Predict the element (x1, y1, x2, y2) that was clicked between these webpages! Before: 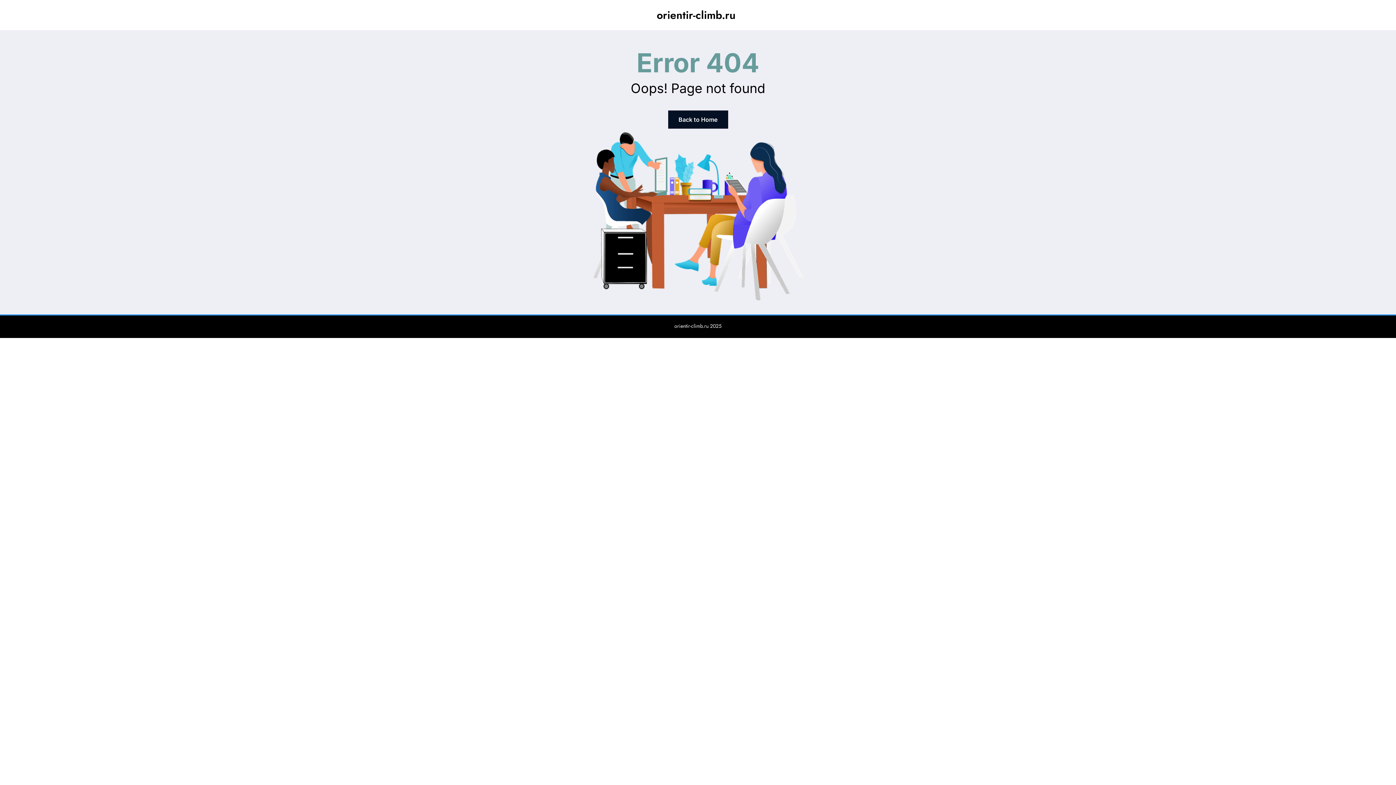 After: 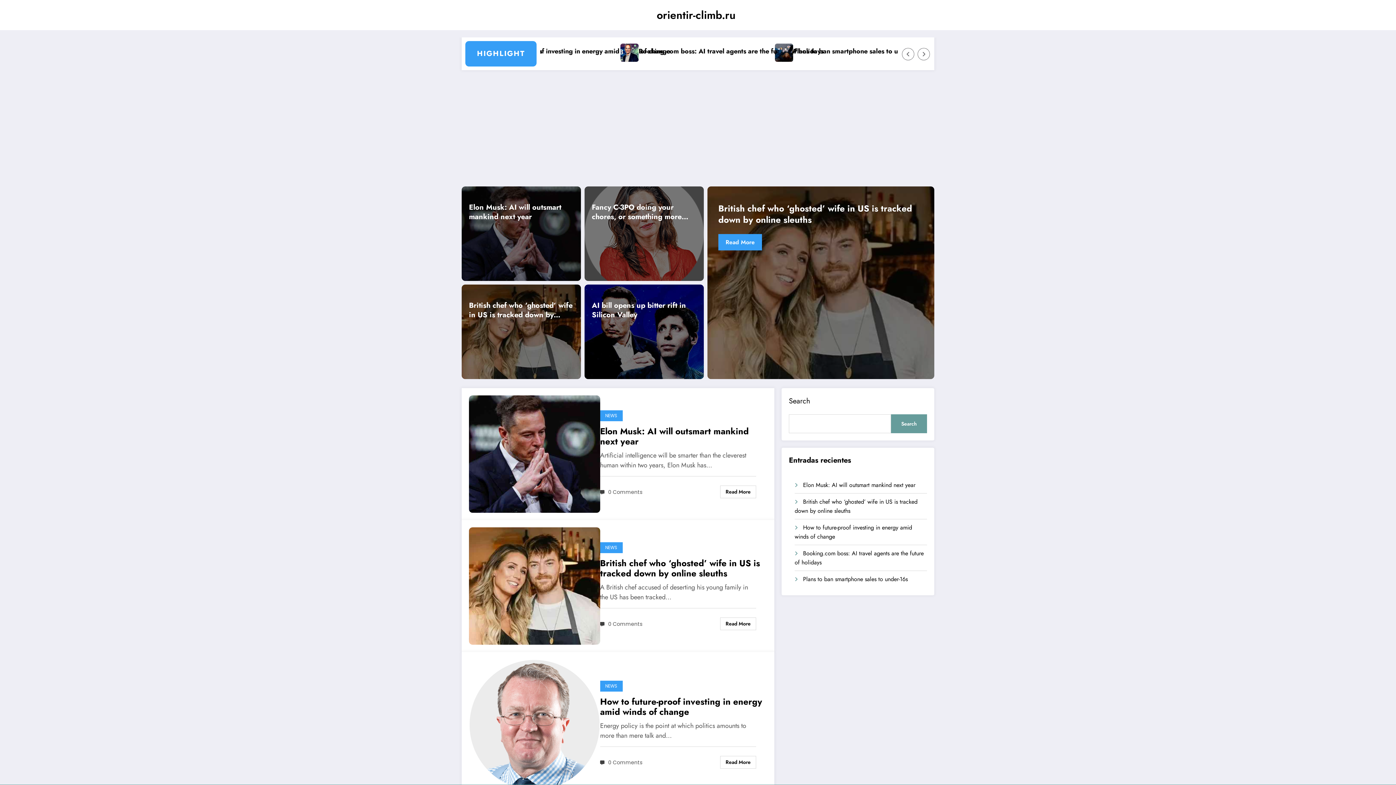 Action: bbox: (668, 110, 728, 128) label: Back to Home